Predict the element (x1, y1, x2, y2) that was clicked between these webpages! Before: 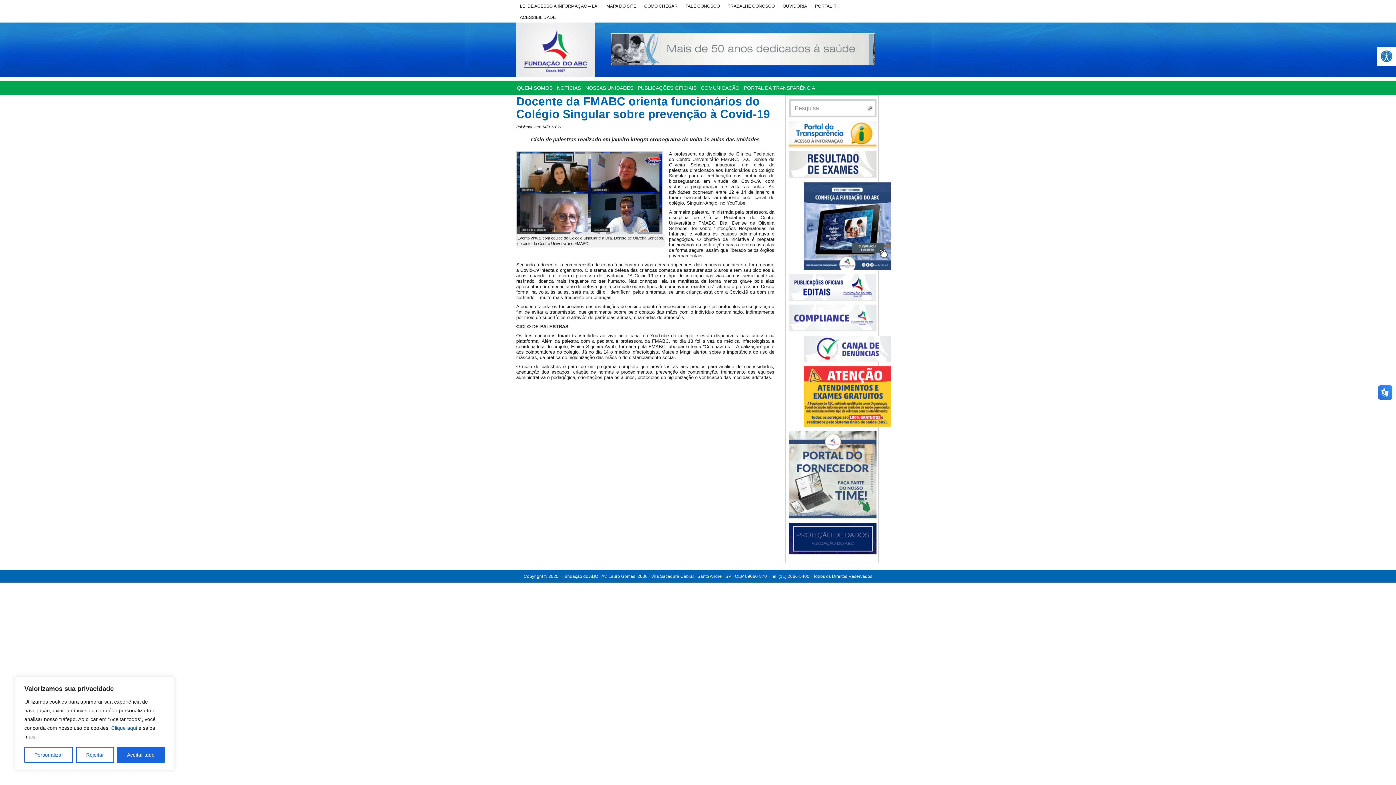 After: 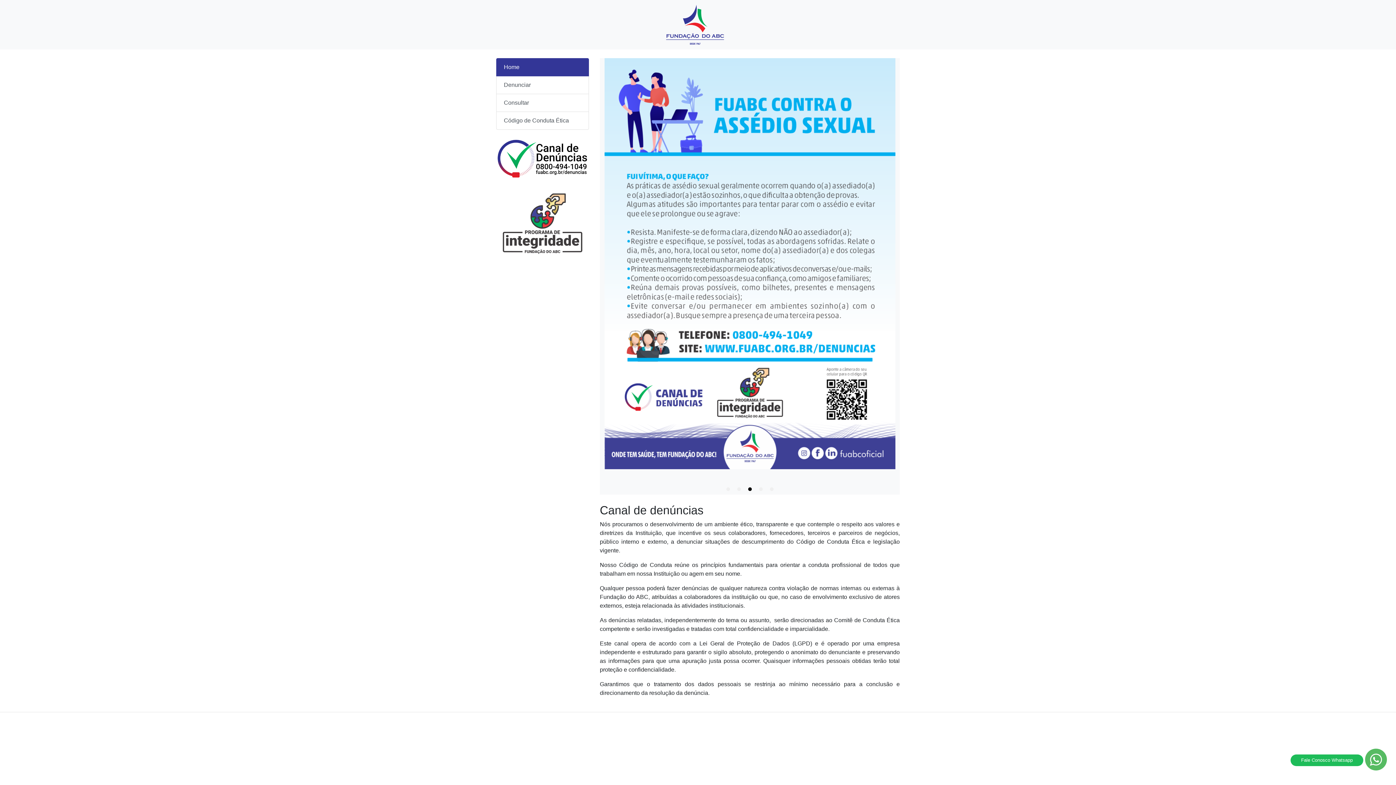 Action: bbox: (804, 336, 891, 361)